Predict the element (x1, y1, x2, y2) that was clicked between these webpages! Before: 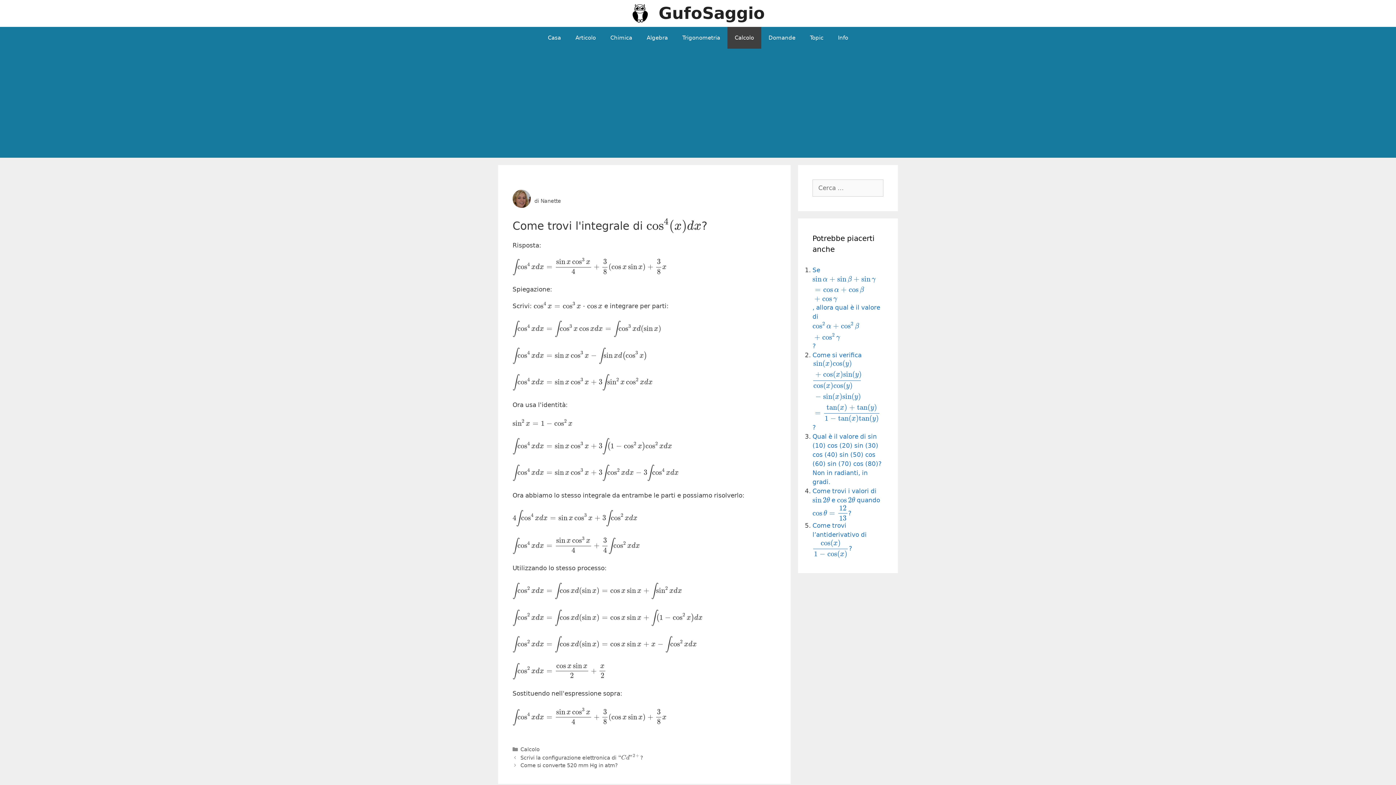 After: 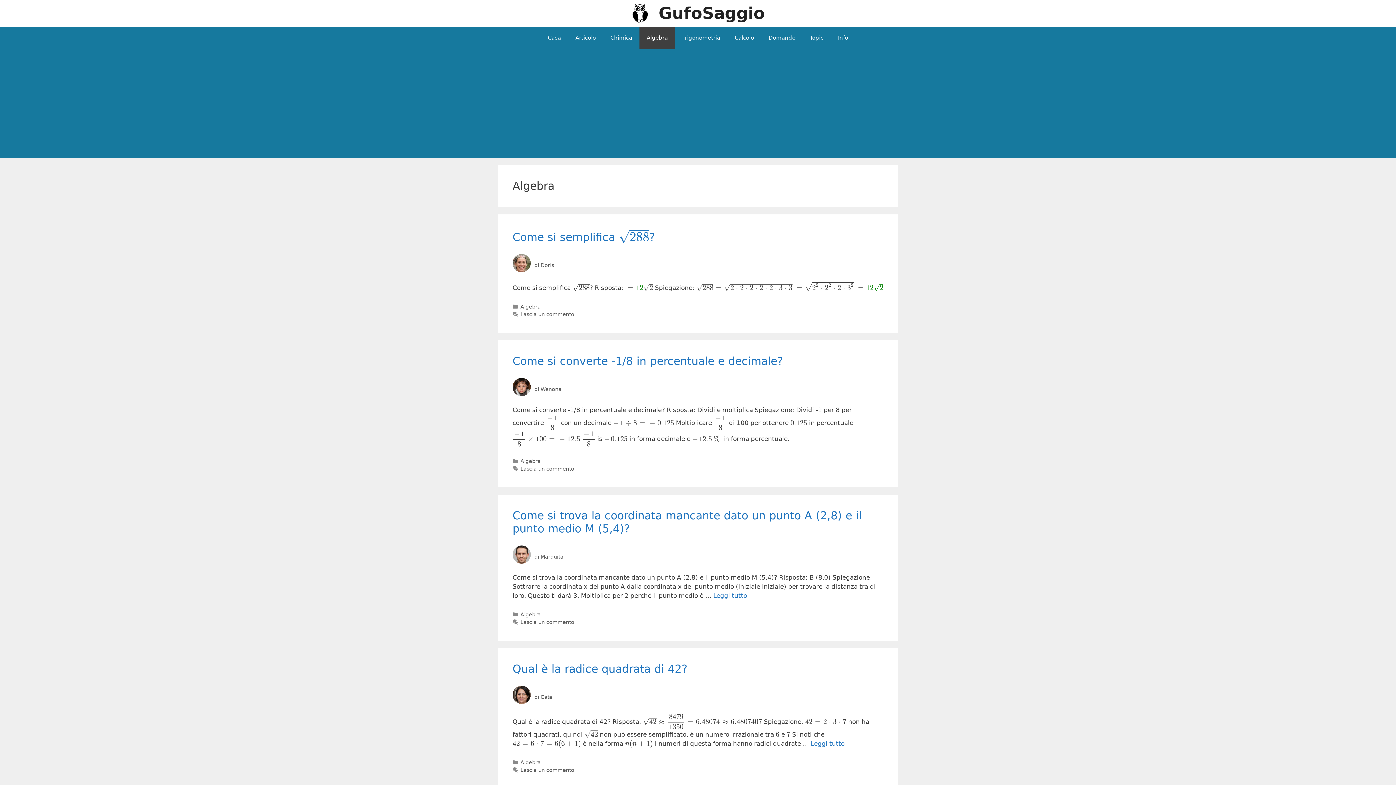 Action: bbox: (639, 26, 675, 48) label: Algebra